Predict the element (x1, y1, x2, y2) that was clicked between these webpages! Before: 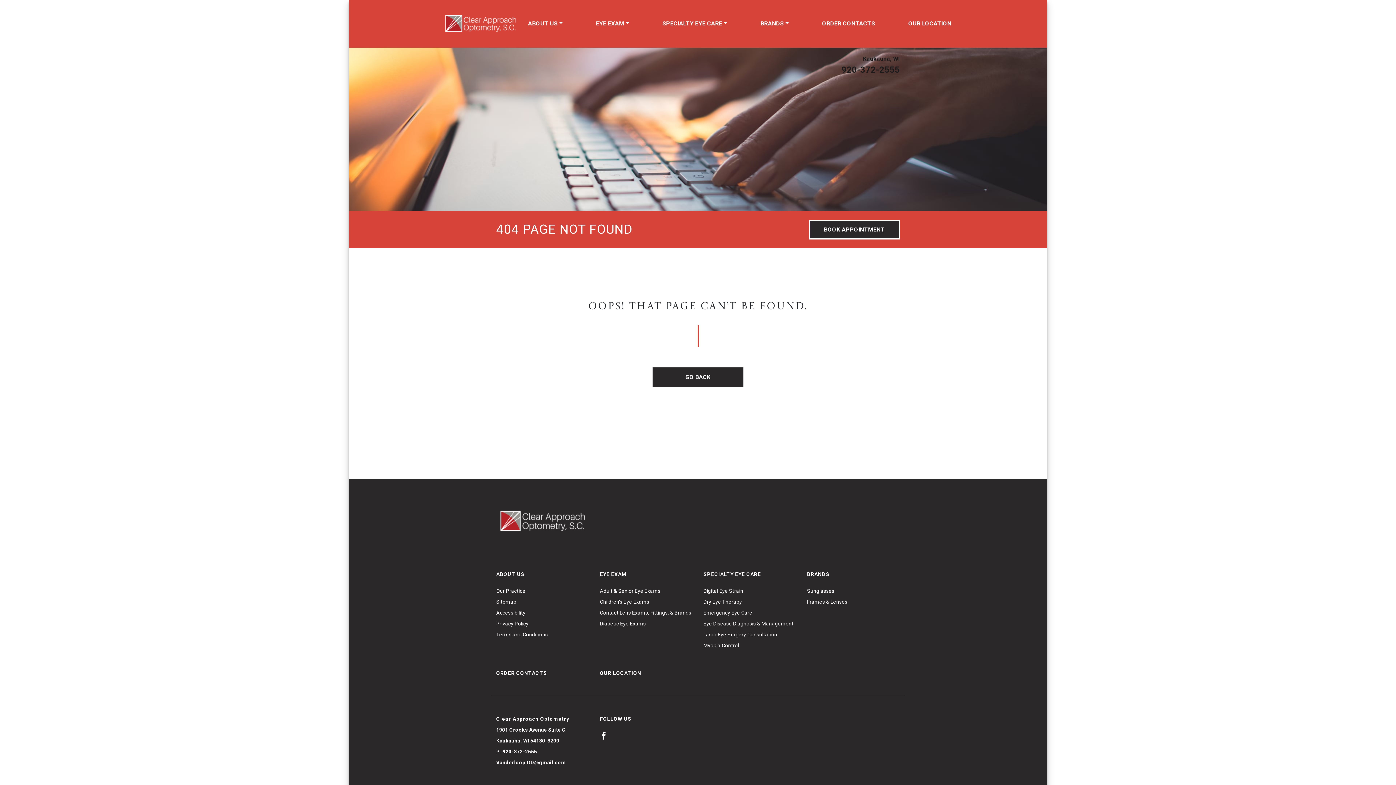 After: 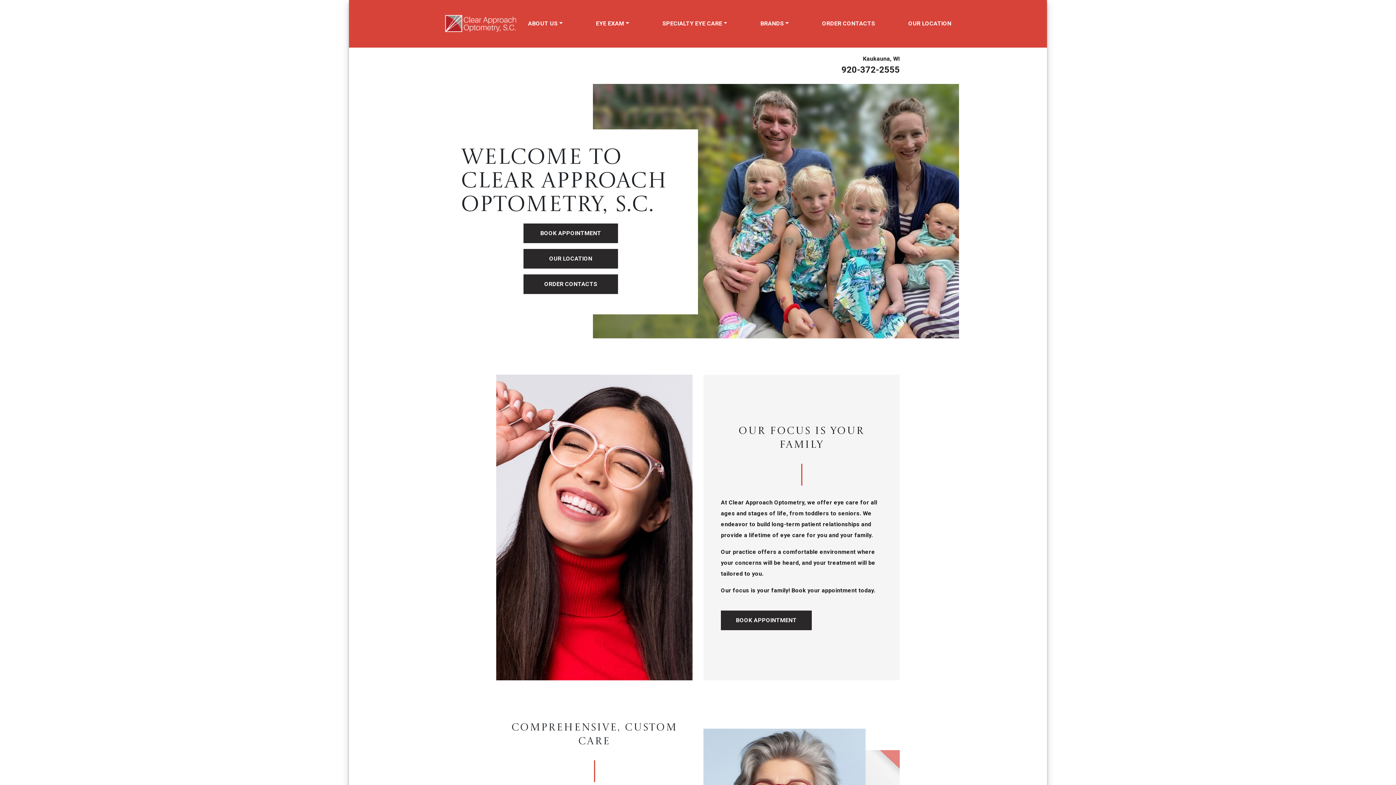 Action: bbox: (441, 2, 519, 44)